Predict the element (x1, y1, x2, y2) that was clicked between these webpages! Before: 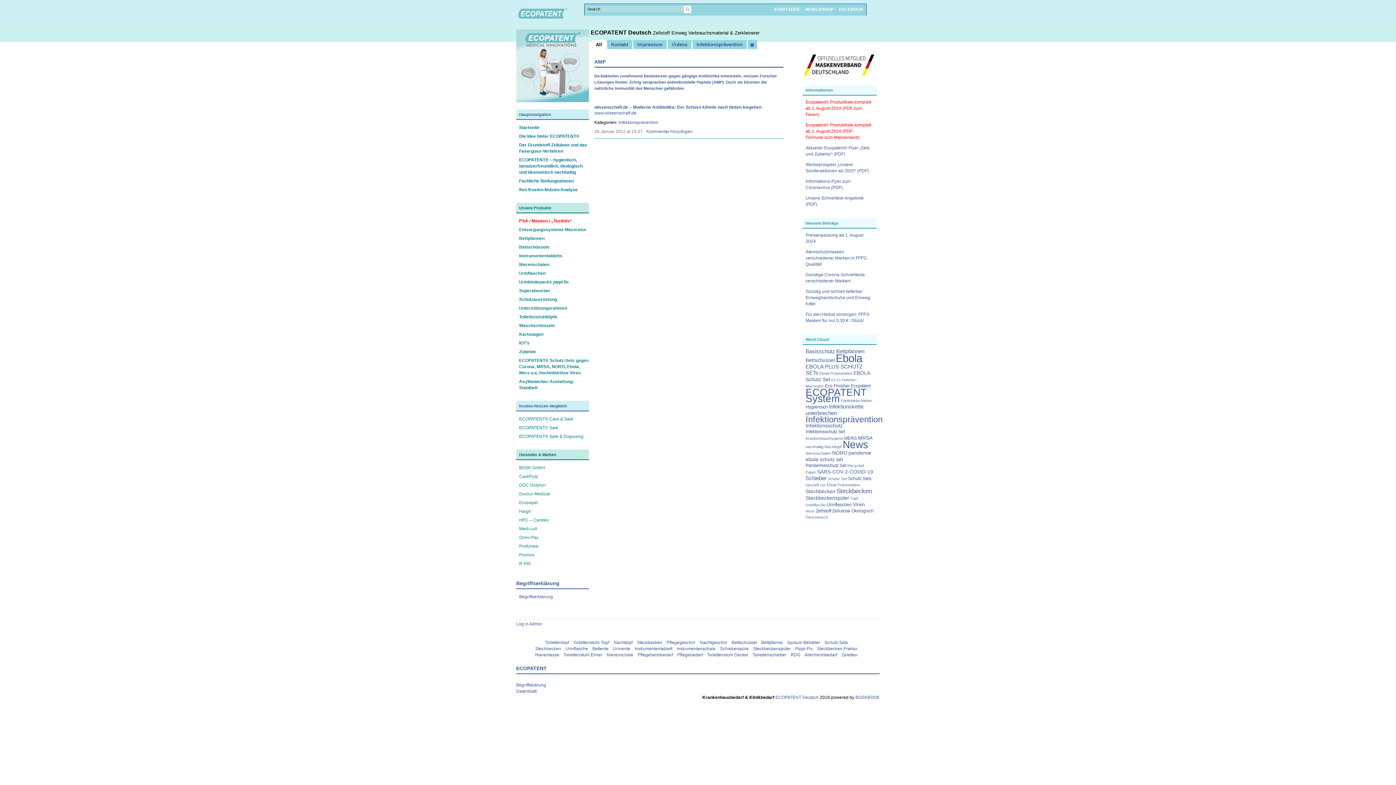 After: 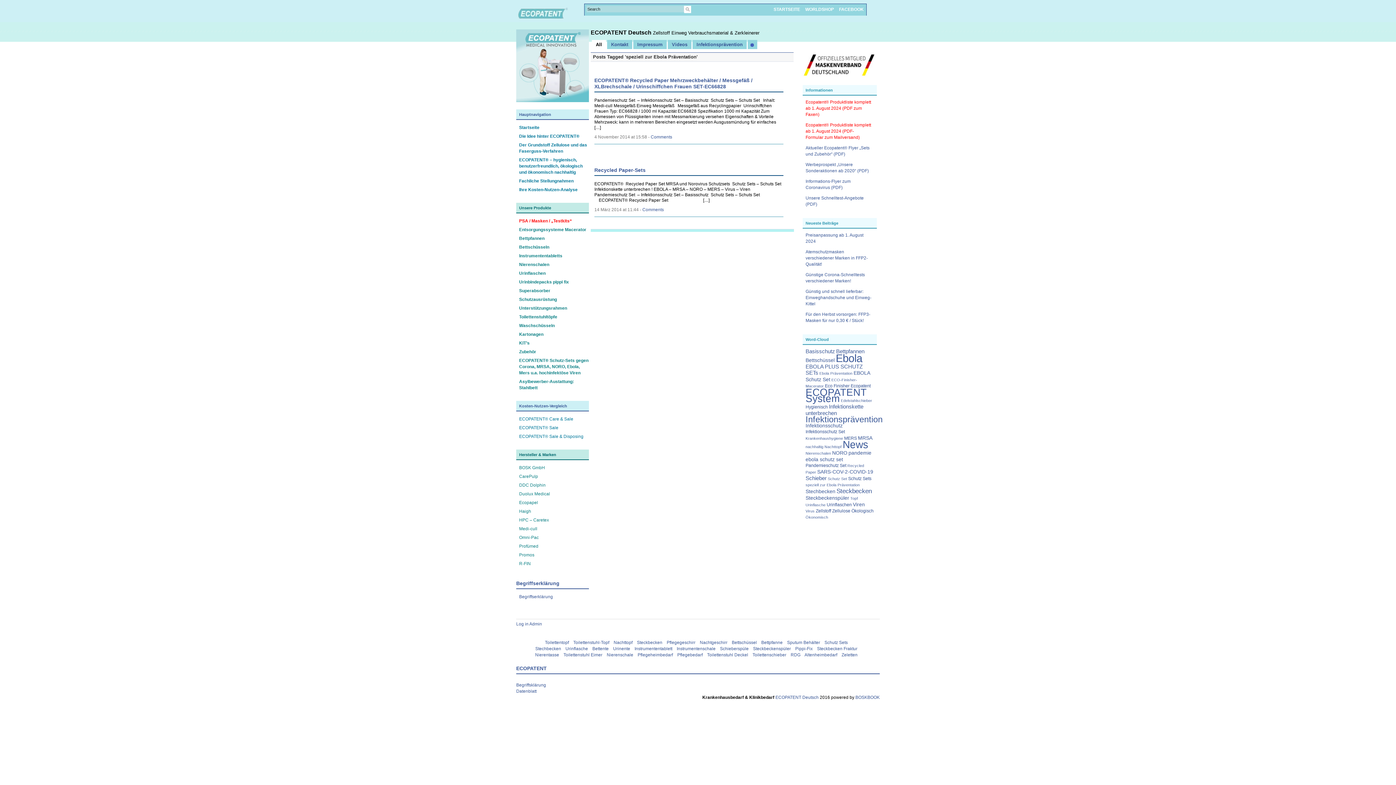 Action: label: speziell zur Ebola Präventation (2 Einträge) bbox: (805, 482, 860, 487)